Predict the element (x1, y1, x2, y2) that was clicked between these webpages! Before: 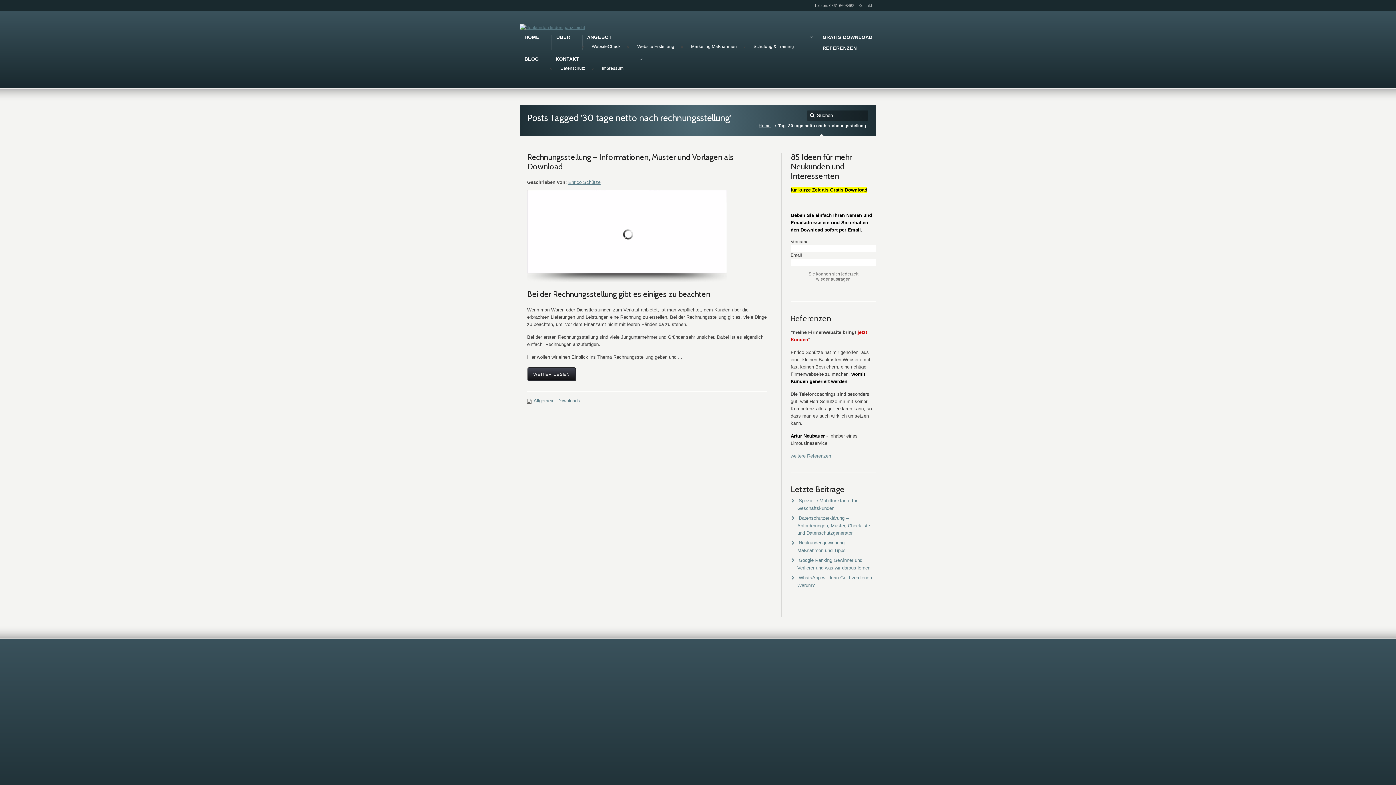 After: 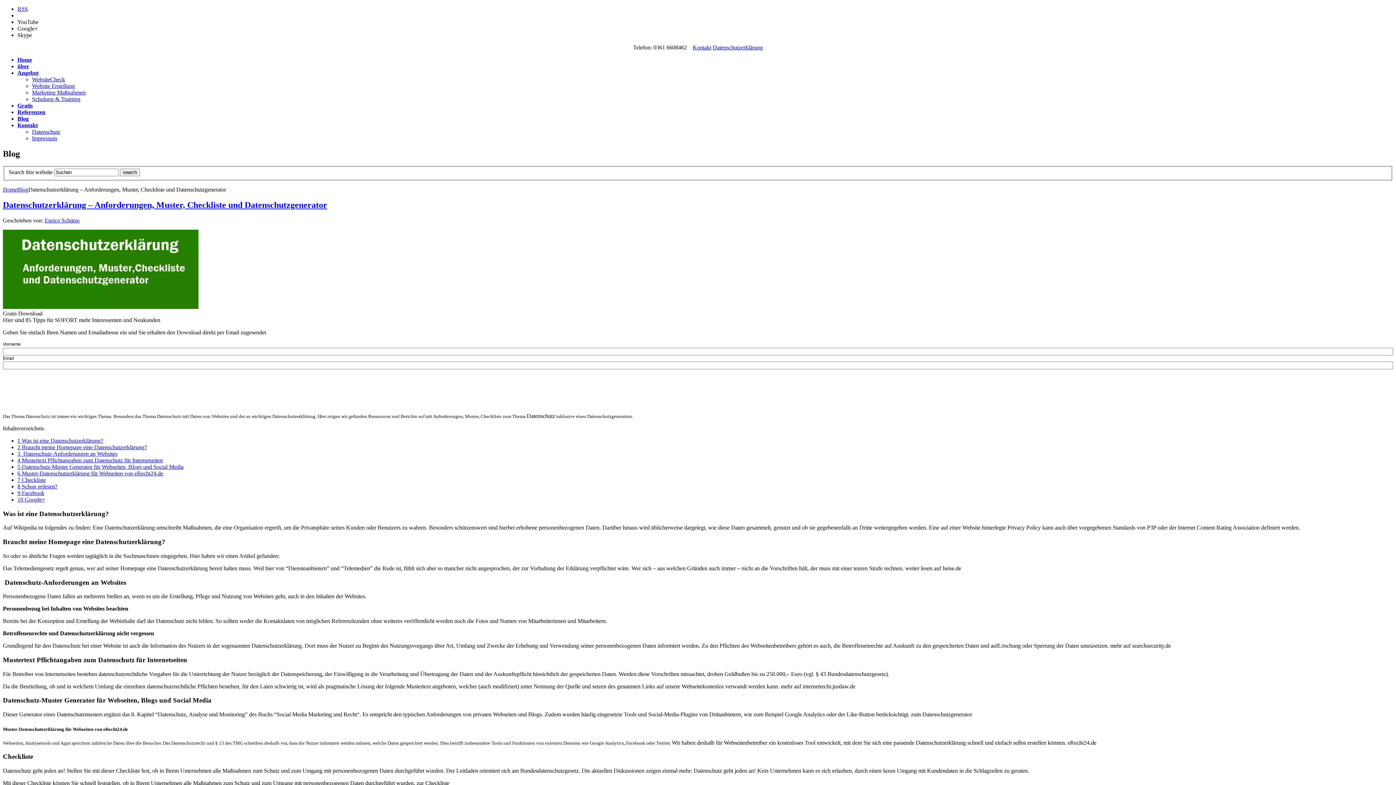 Action: label: Datenschutzerklärung – Anforderungen, Muster, Checkliste und Datenschutzgenerator bbox: (797, 515, 870, 535)